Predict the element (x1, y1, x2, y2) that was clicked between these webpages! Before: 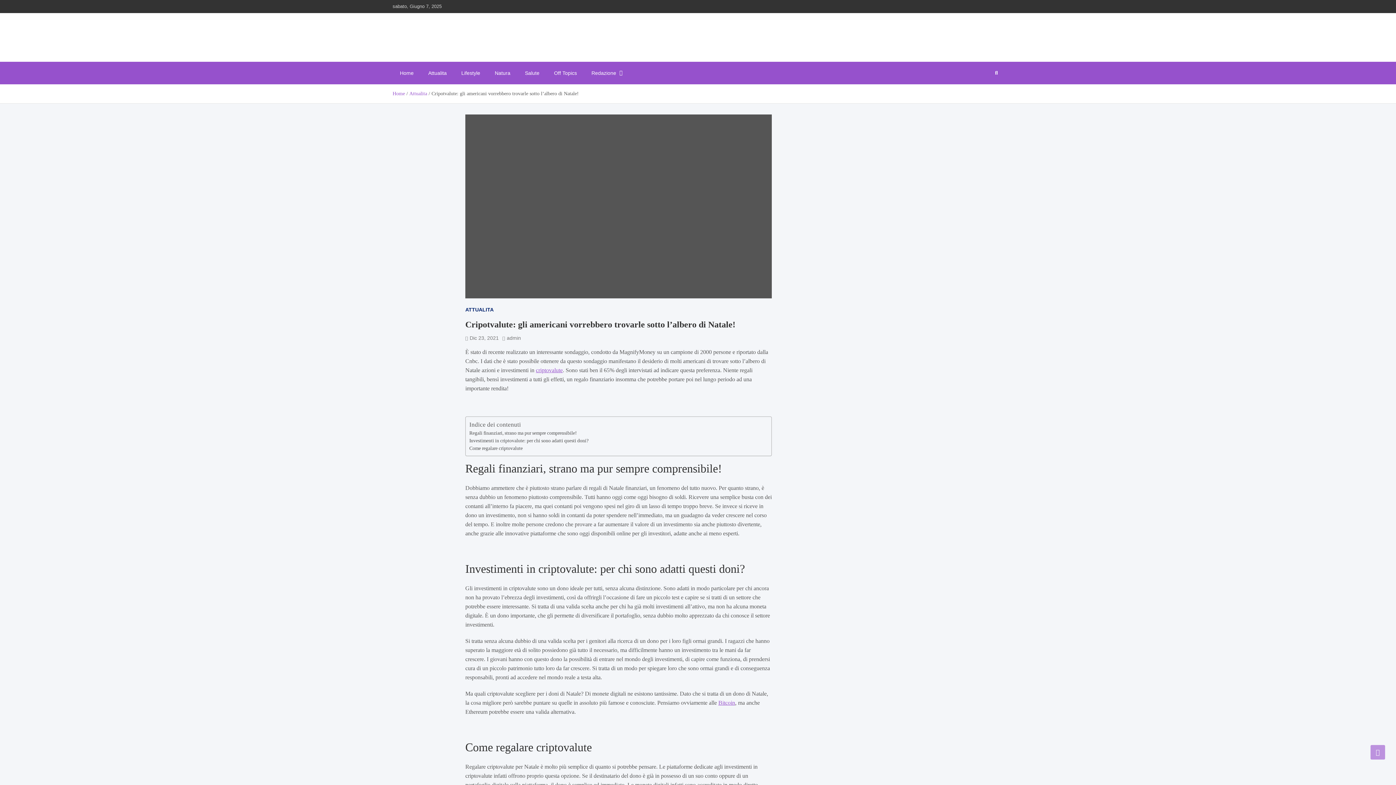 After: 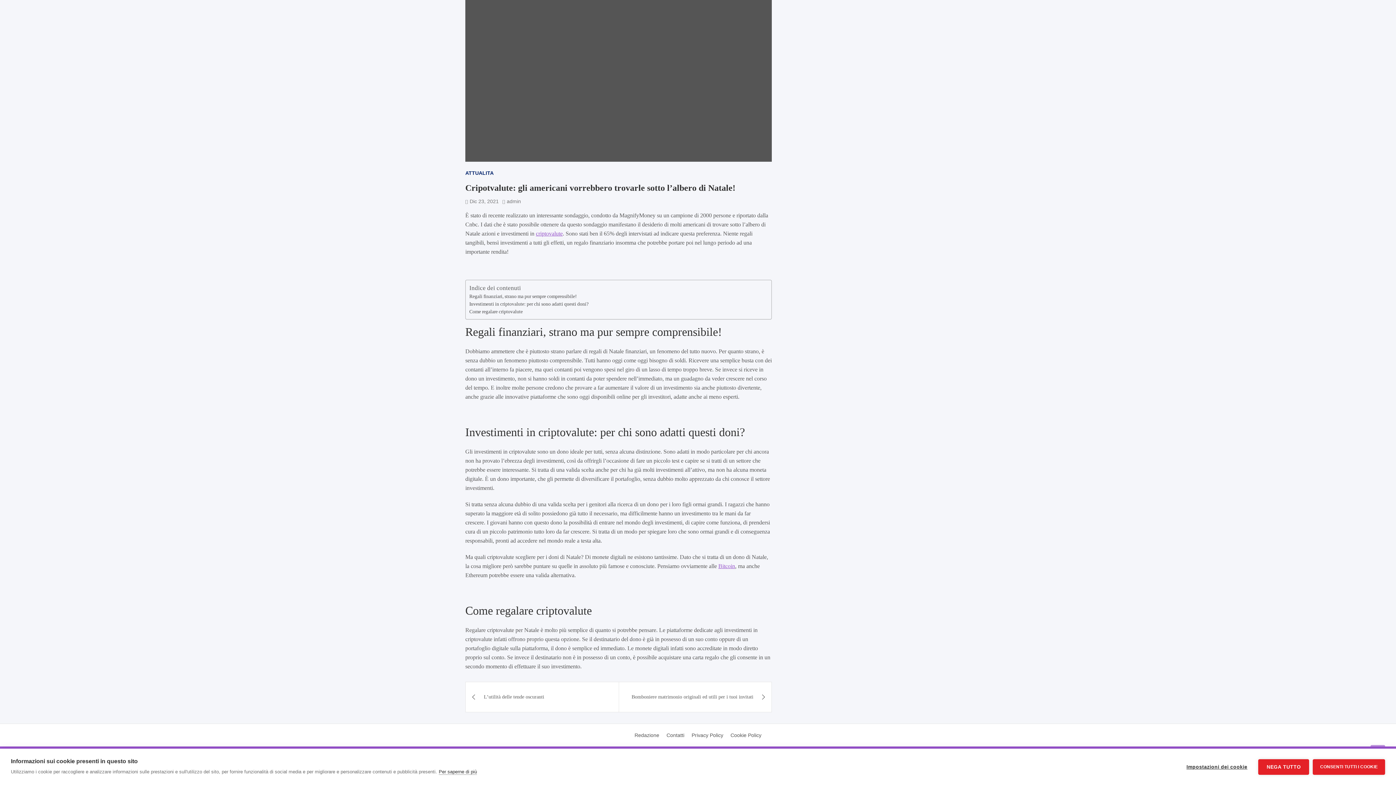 Action: bbox: (469, 429, 577, 437) label: Regali finanziari, strano ma pur sempre comprensibile! 